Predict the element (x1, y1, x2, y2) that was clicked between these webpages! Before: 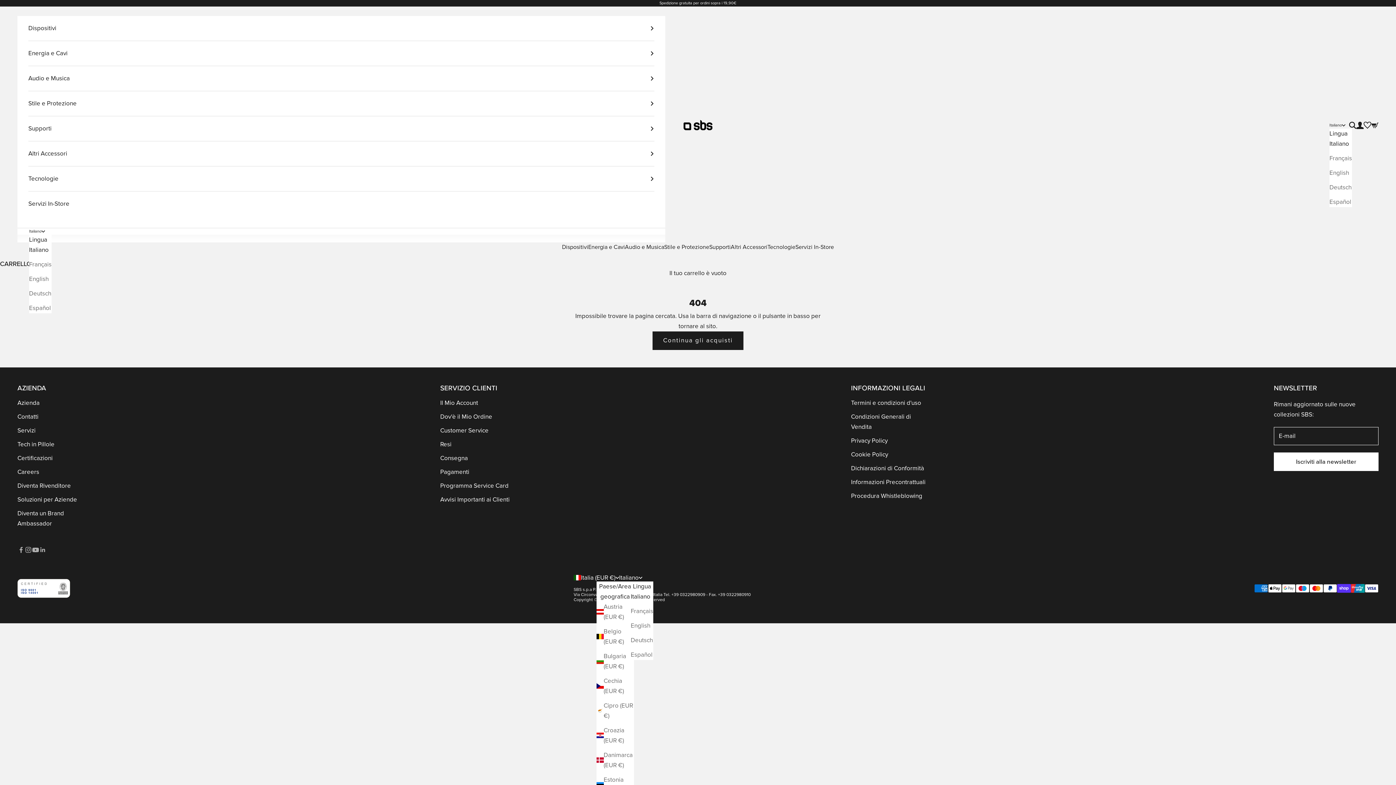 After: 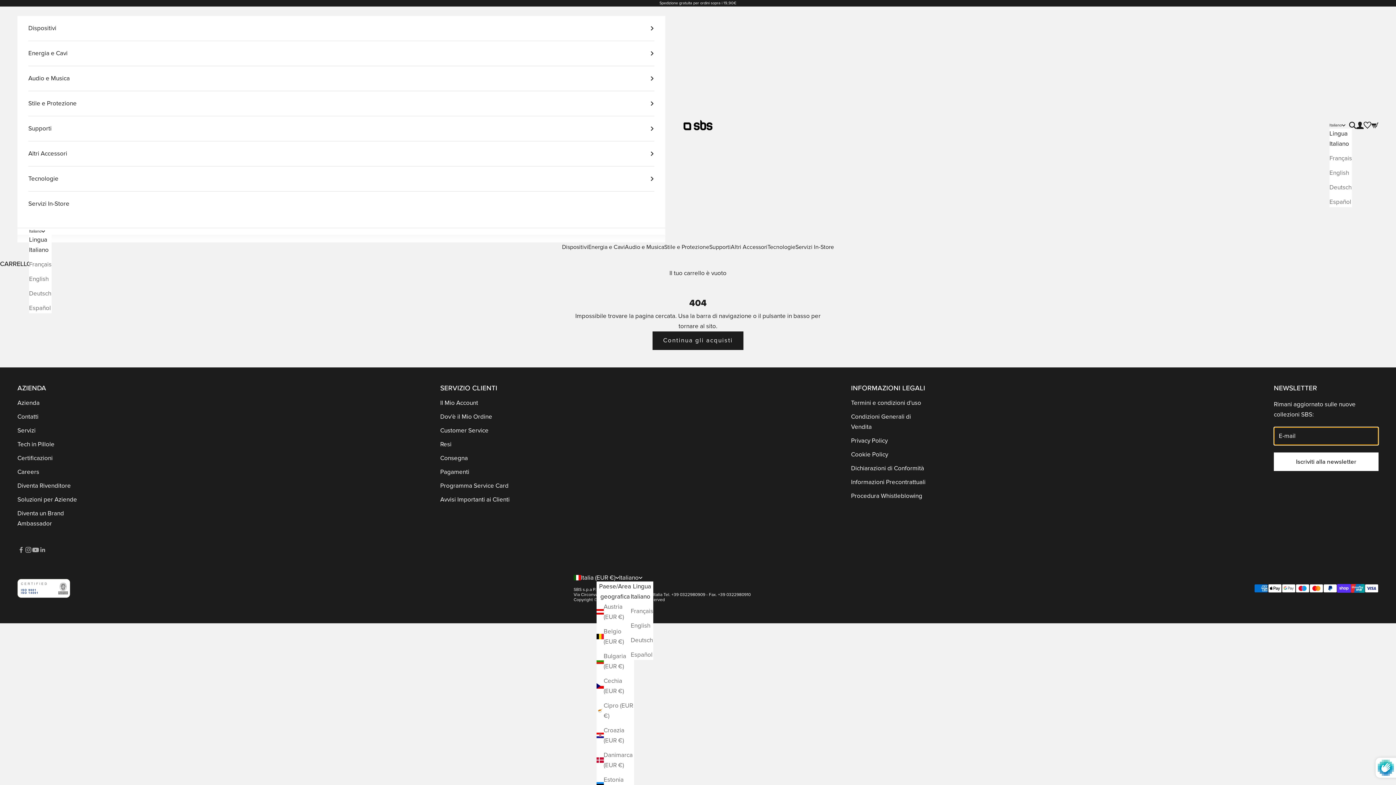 Action: label: Iscriviti alla newsletter bbox: (1274, 452, 1378, 471)